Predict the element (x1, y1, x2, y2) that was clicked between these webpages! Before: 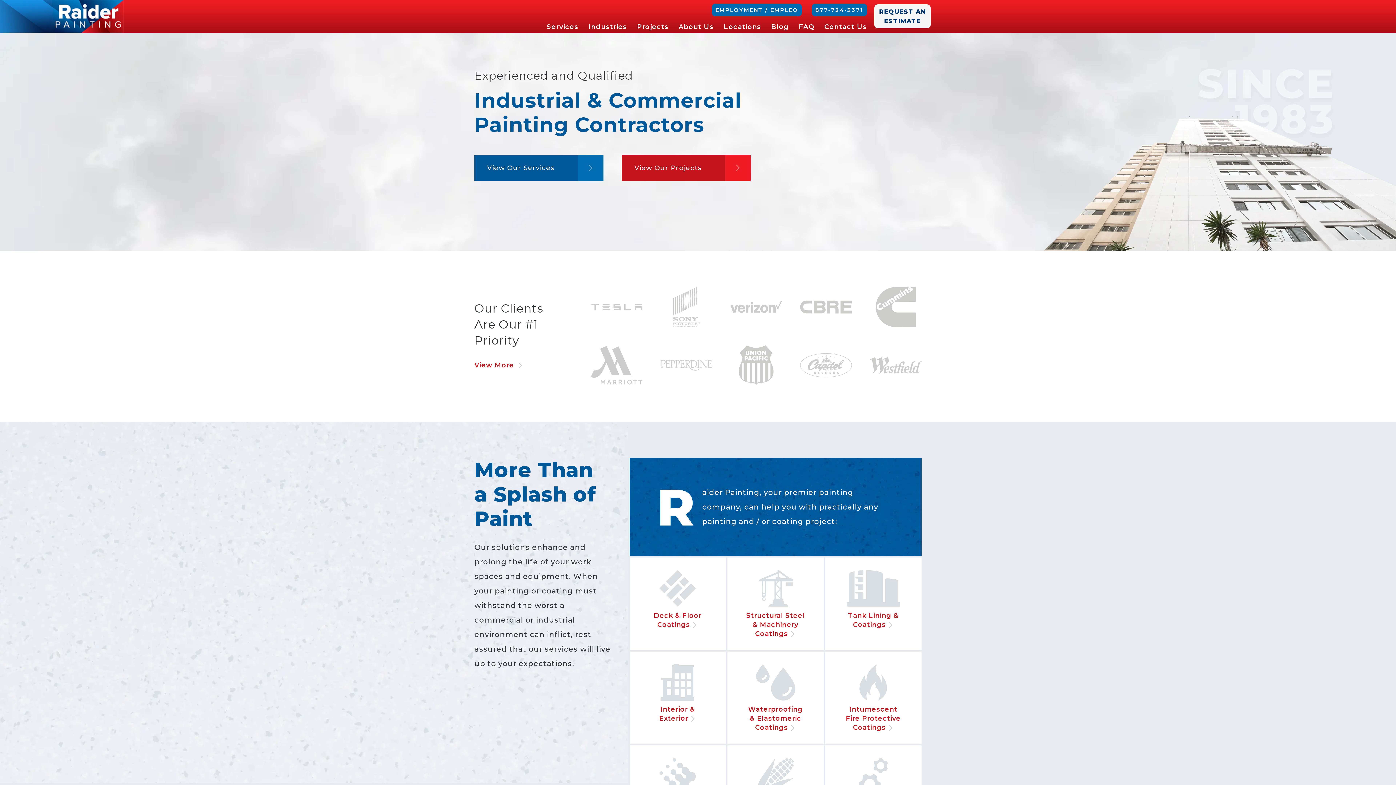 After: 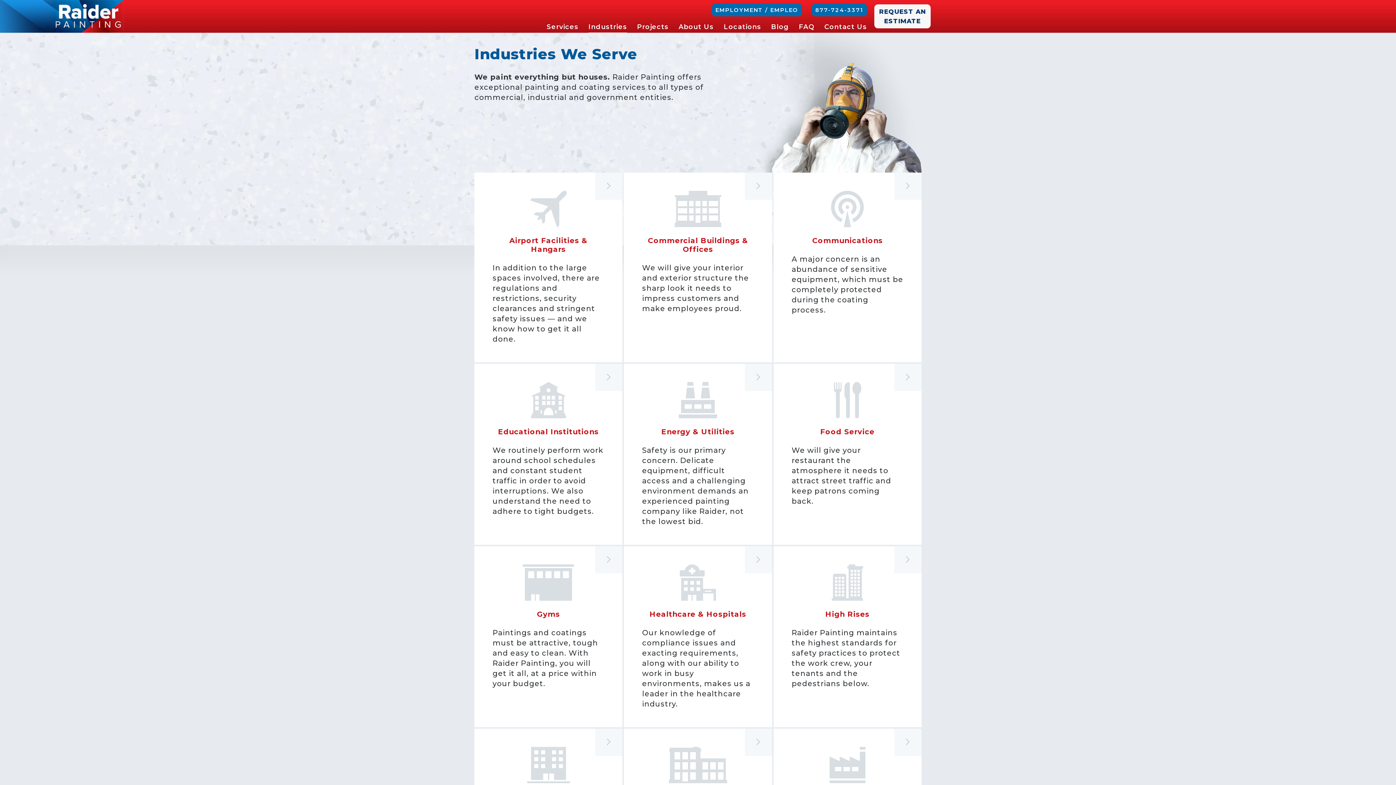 Action: bbox: (588, 23, 627, 30) label: Industries